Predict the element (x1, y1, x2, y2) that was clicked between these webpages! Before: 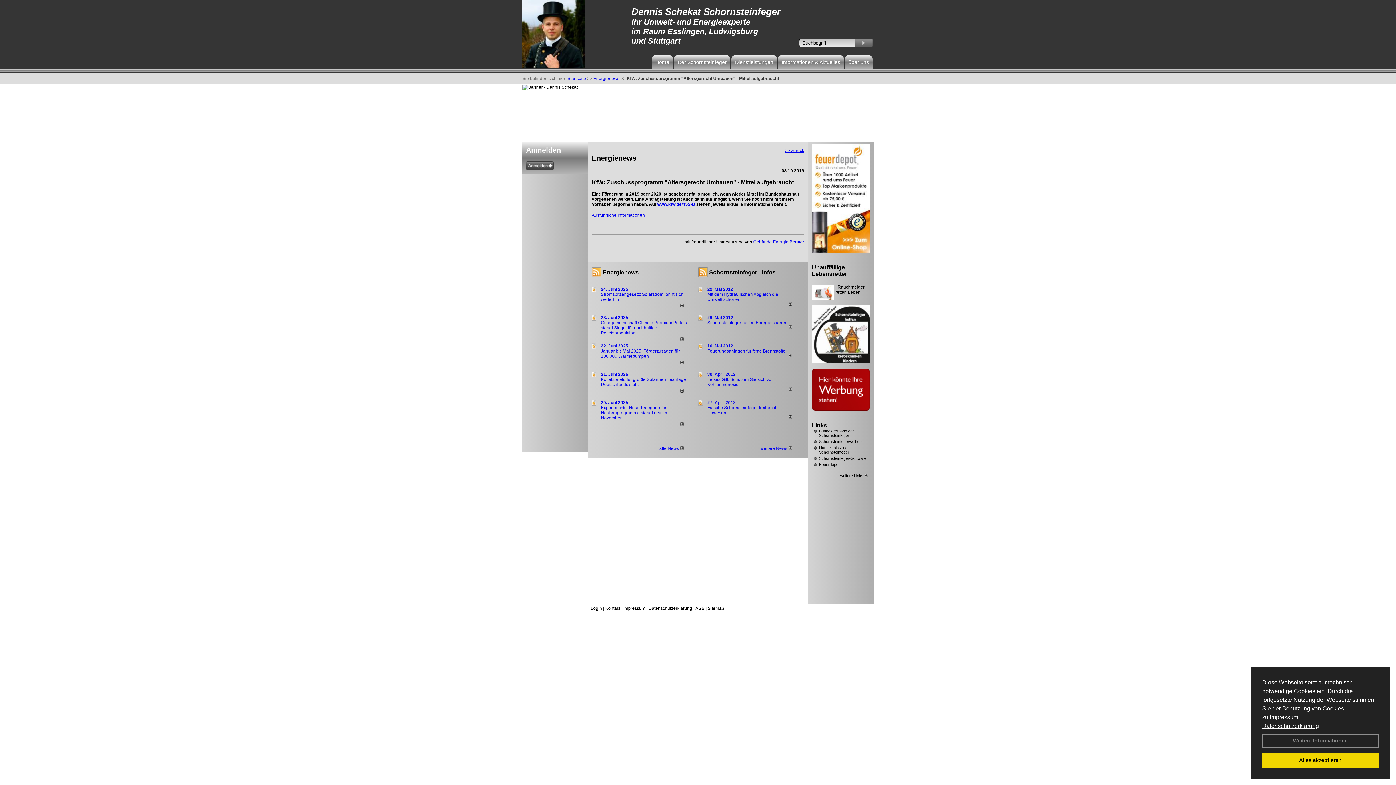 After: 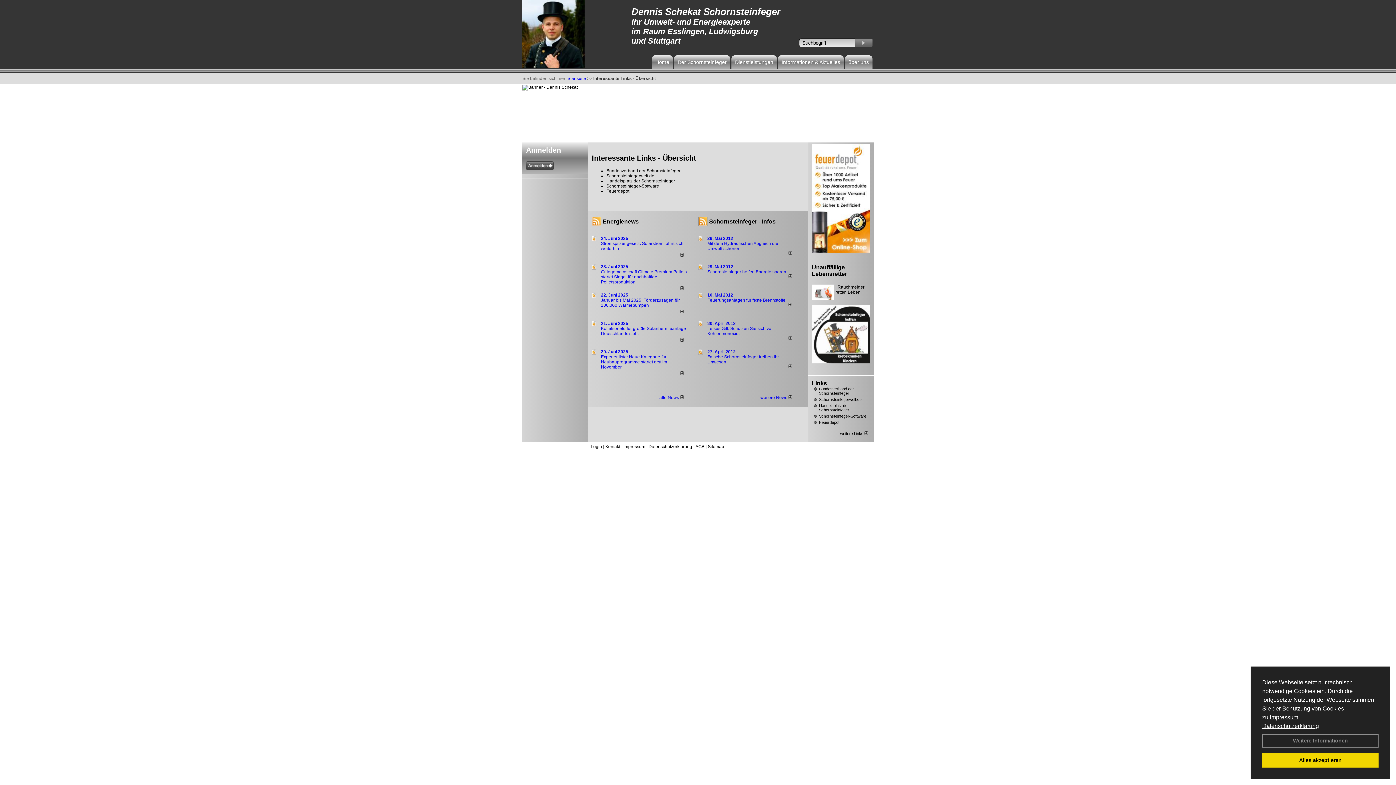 Action: bbox: (812, 422, 827, 428) label: Links